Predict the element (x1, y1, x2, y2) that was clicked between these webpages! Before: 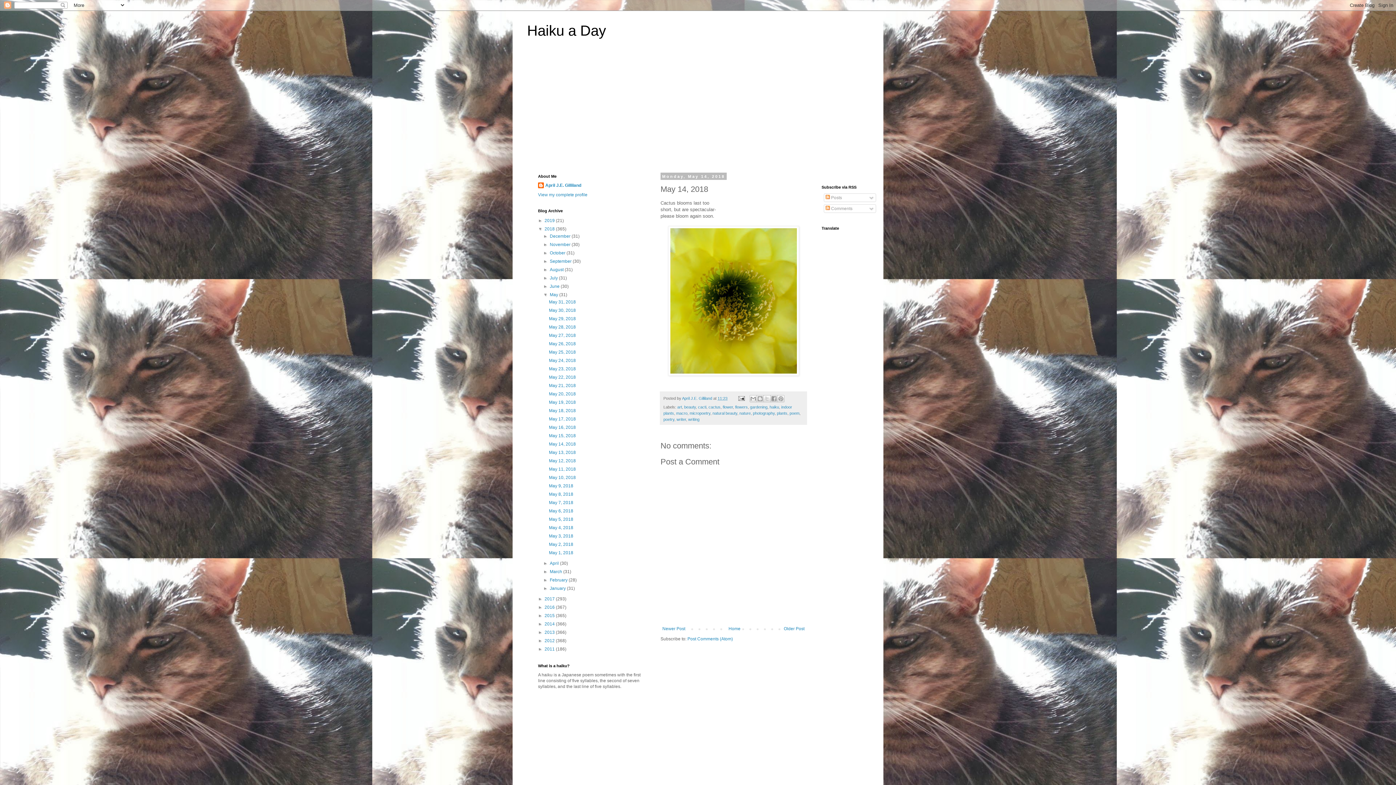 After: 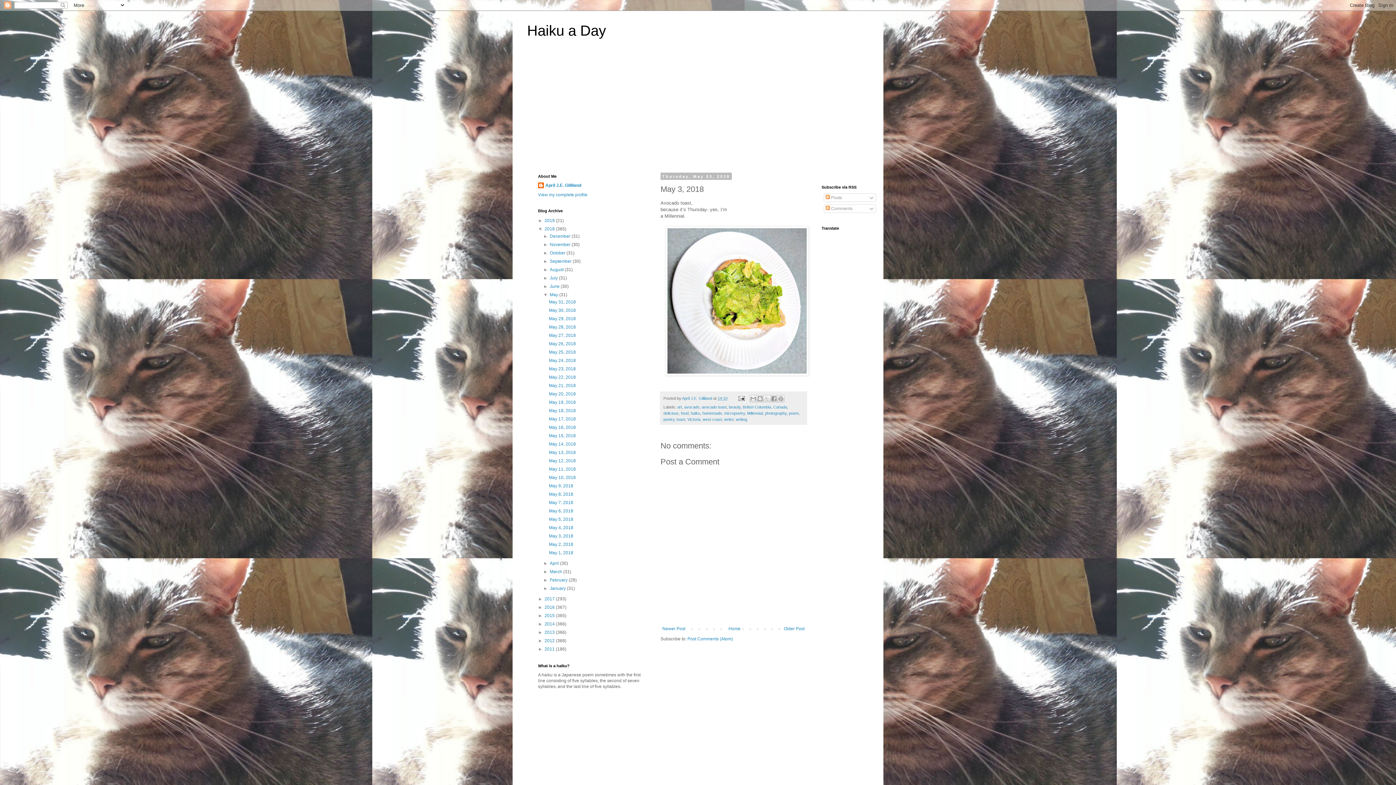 Action: bbox: (549, 533, 573, 538) label: May 3, 2018